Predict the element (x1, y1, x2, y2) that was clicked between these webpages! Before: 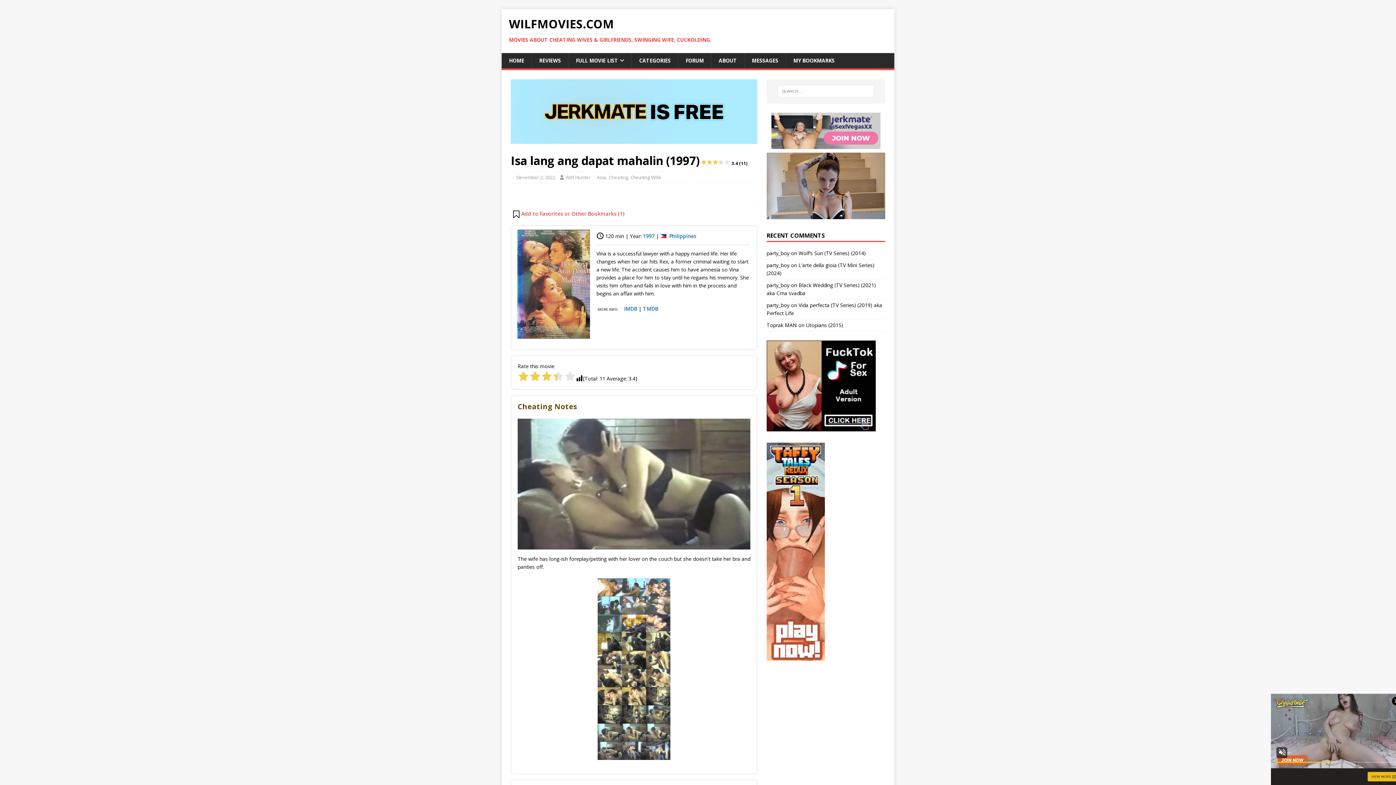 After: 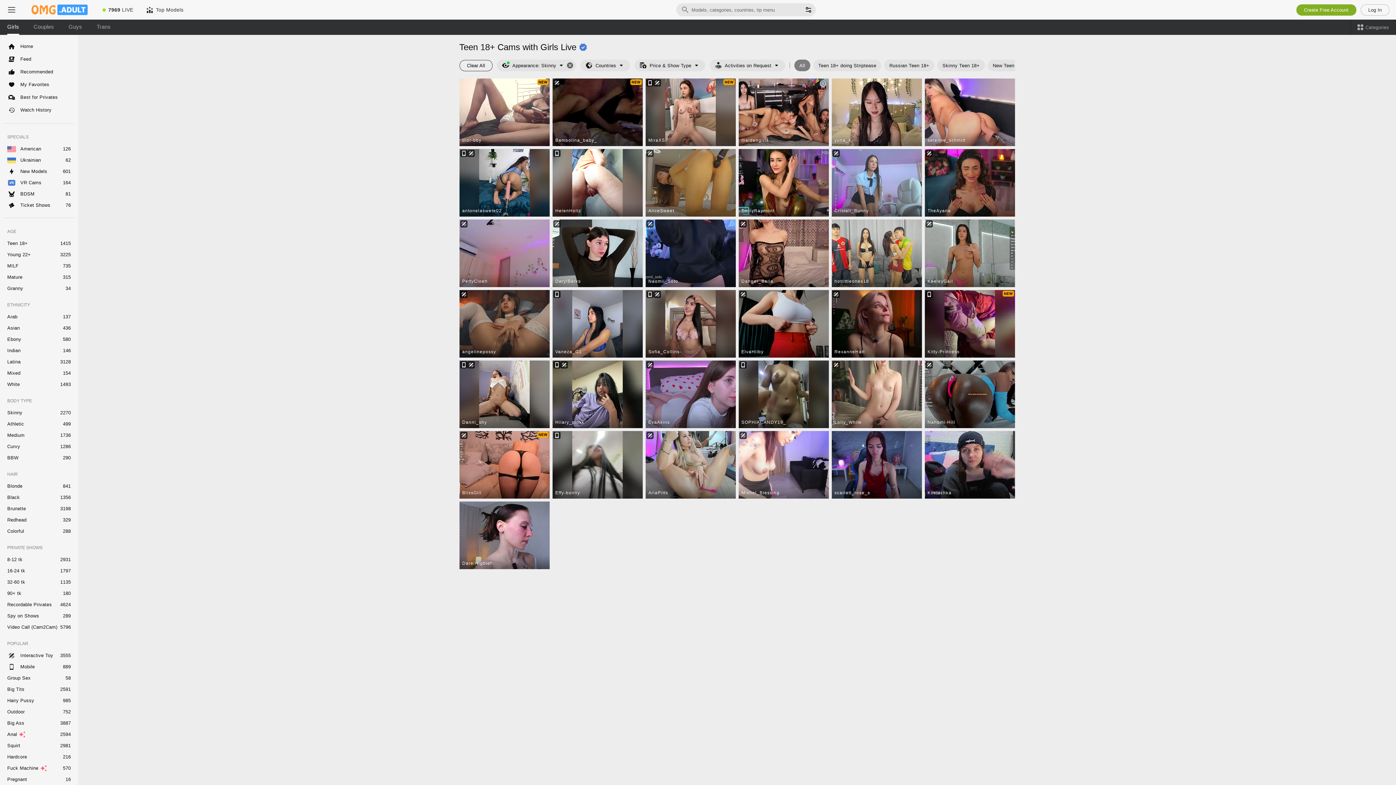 Action: bbox: (766, 211, 885, 218)